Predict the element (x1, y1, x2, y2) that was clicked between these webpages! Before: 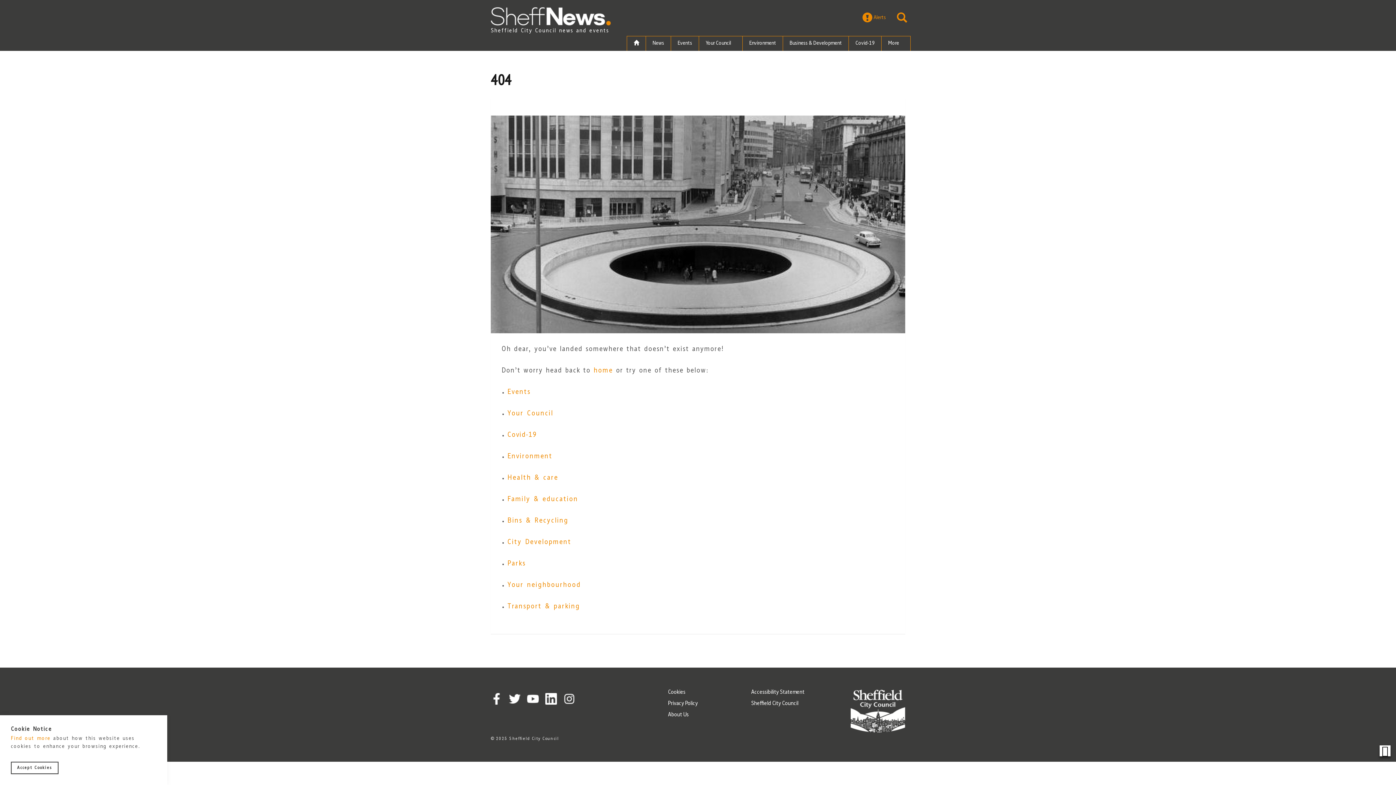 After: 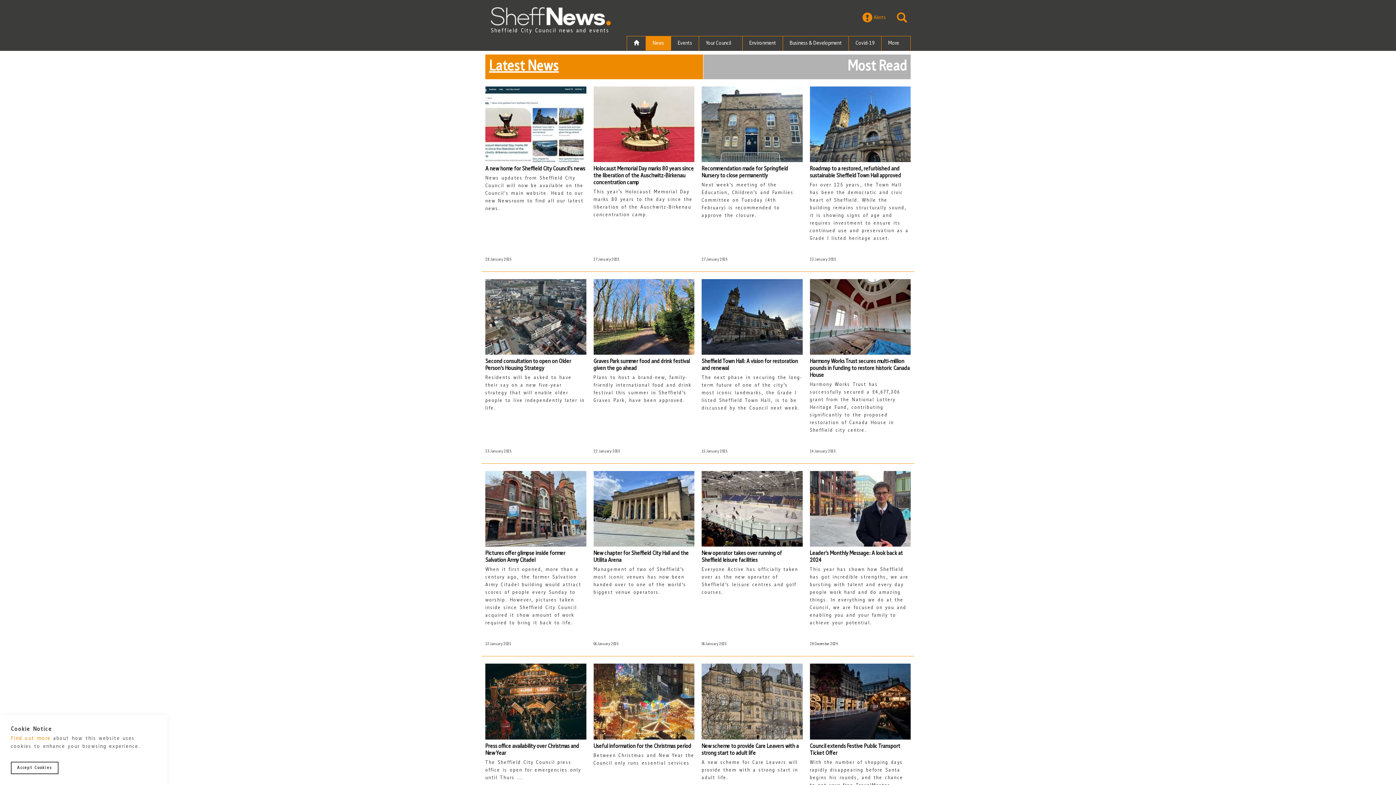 Action: label: News bbox: (646, 36, 670, 50)